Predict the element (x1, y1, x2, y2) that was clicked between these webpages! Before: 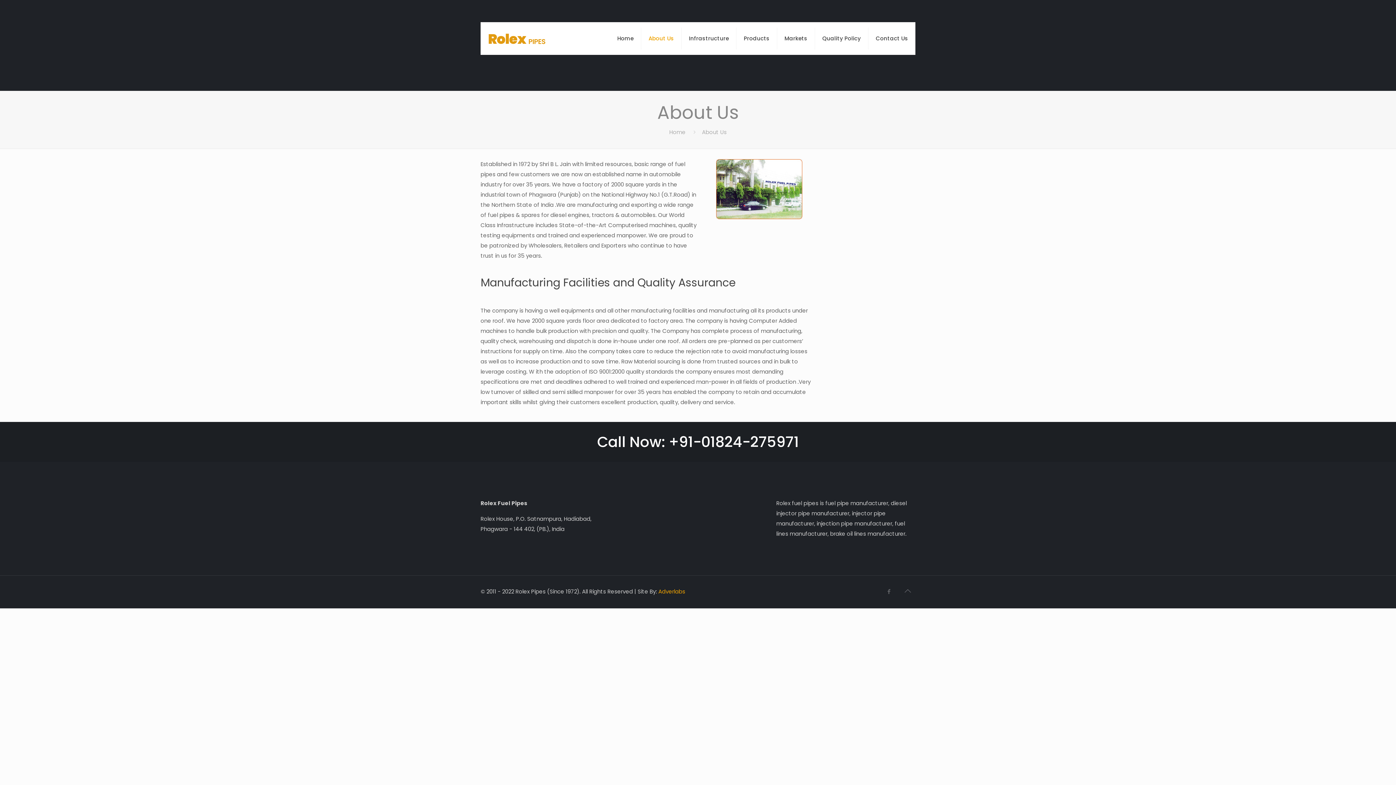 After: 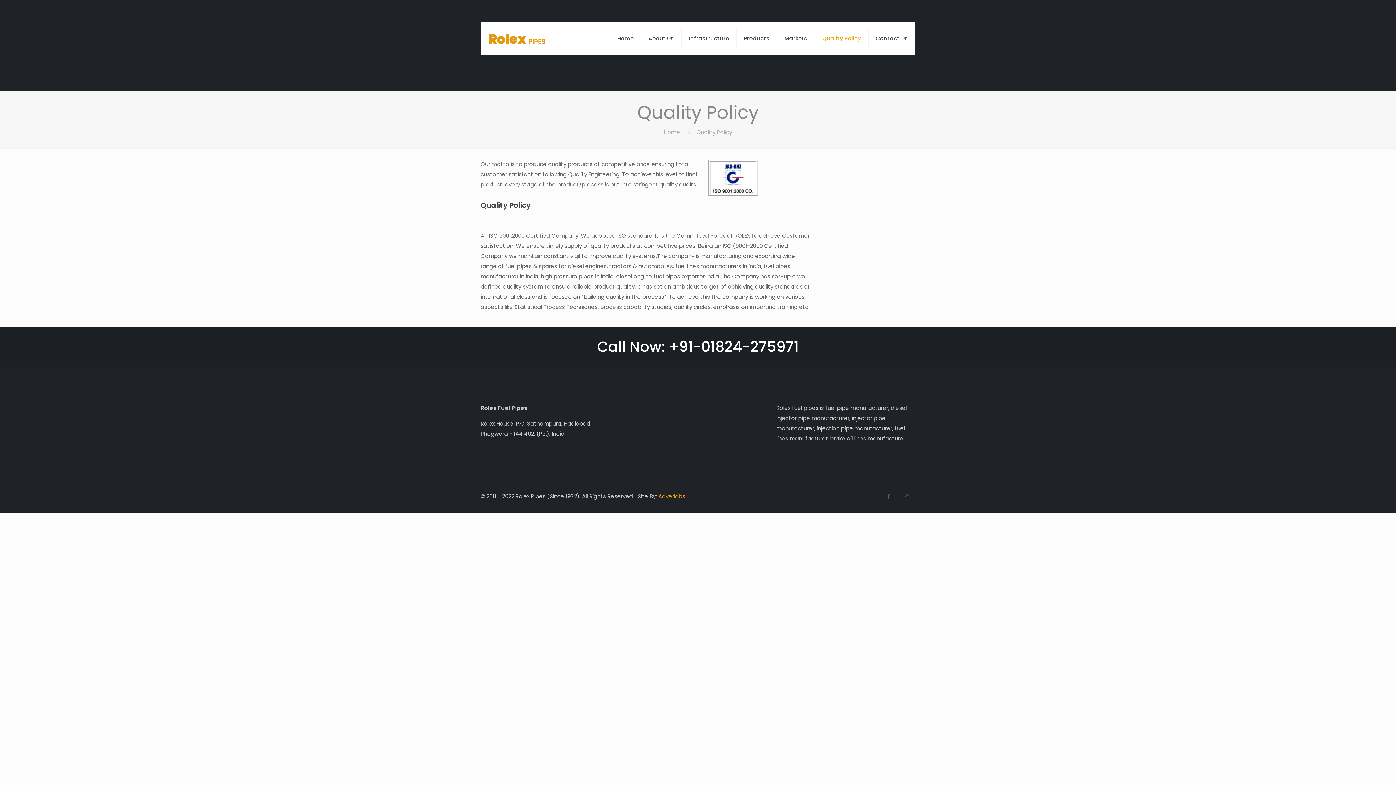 Action: bbox: (815, 22, 868, 54) label: Quality Policy